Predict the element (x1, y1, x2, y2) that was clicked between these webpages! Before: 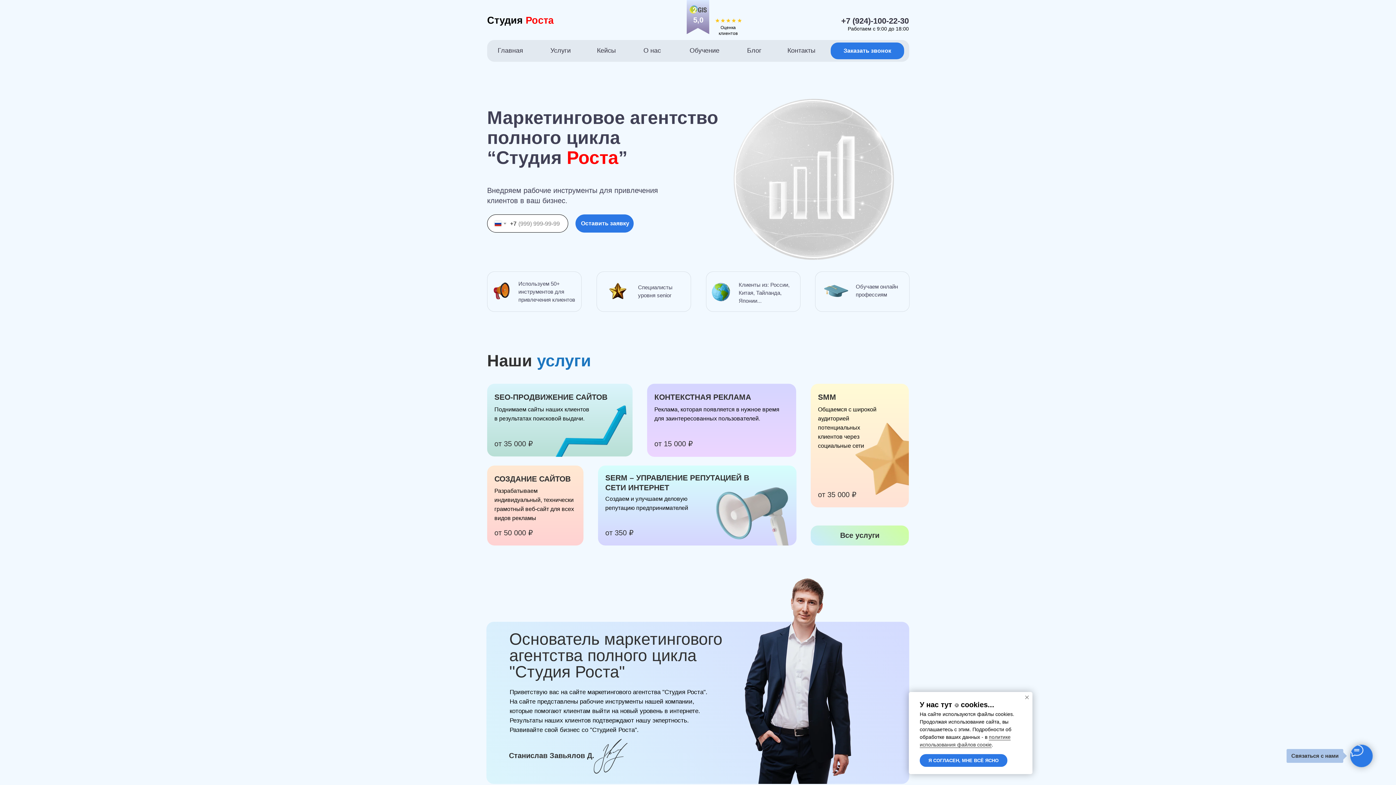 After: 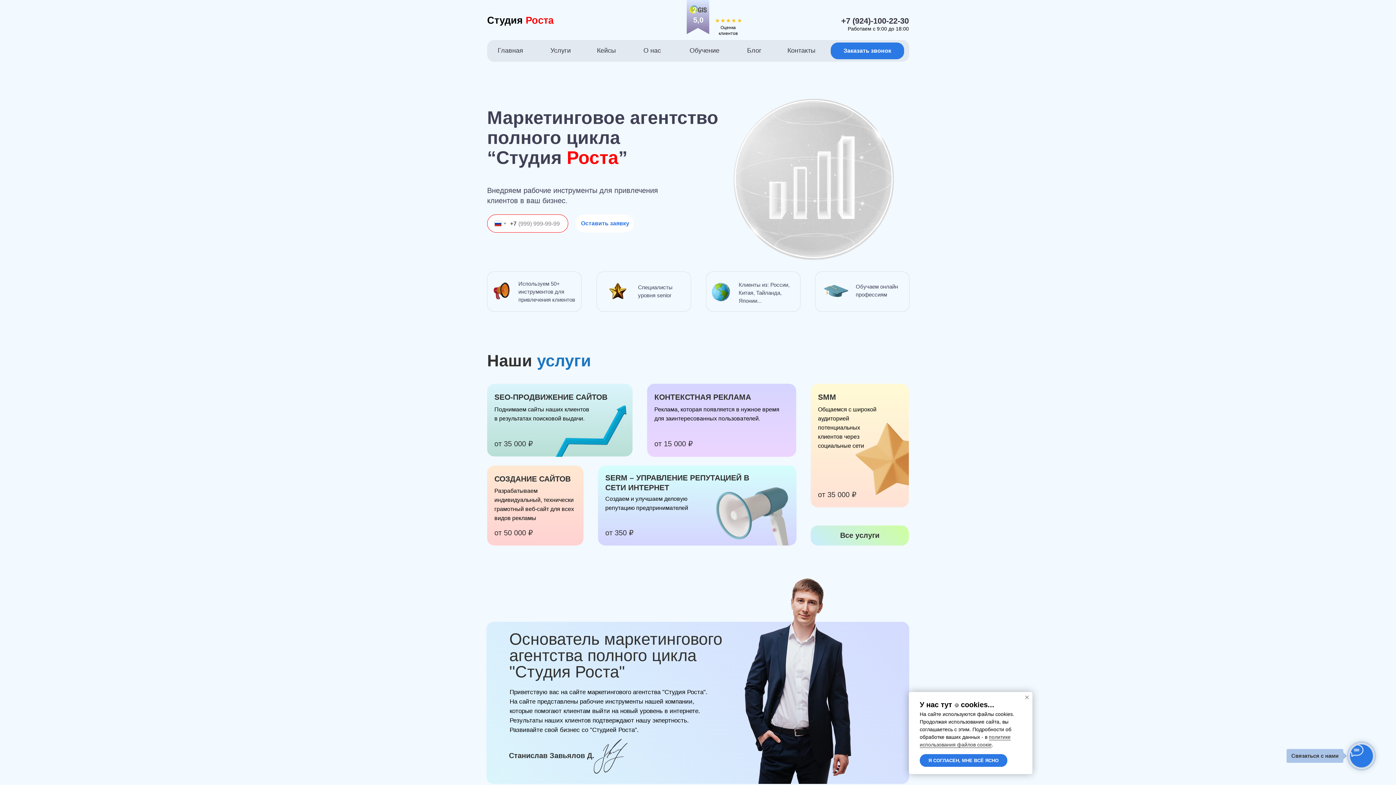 Action: bbox: (575, 214, 633, 232) label: Оставить заявку